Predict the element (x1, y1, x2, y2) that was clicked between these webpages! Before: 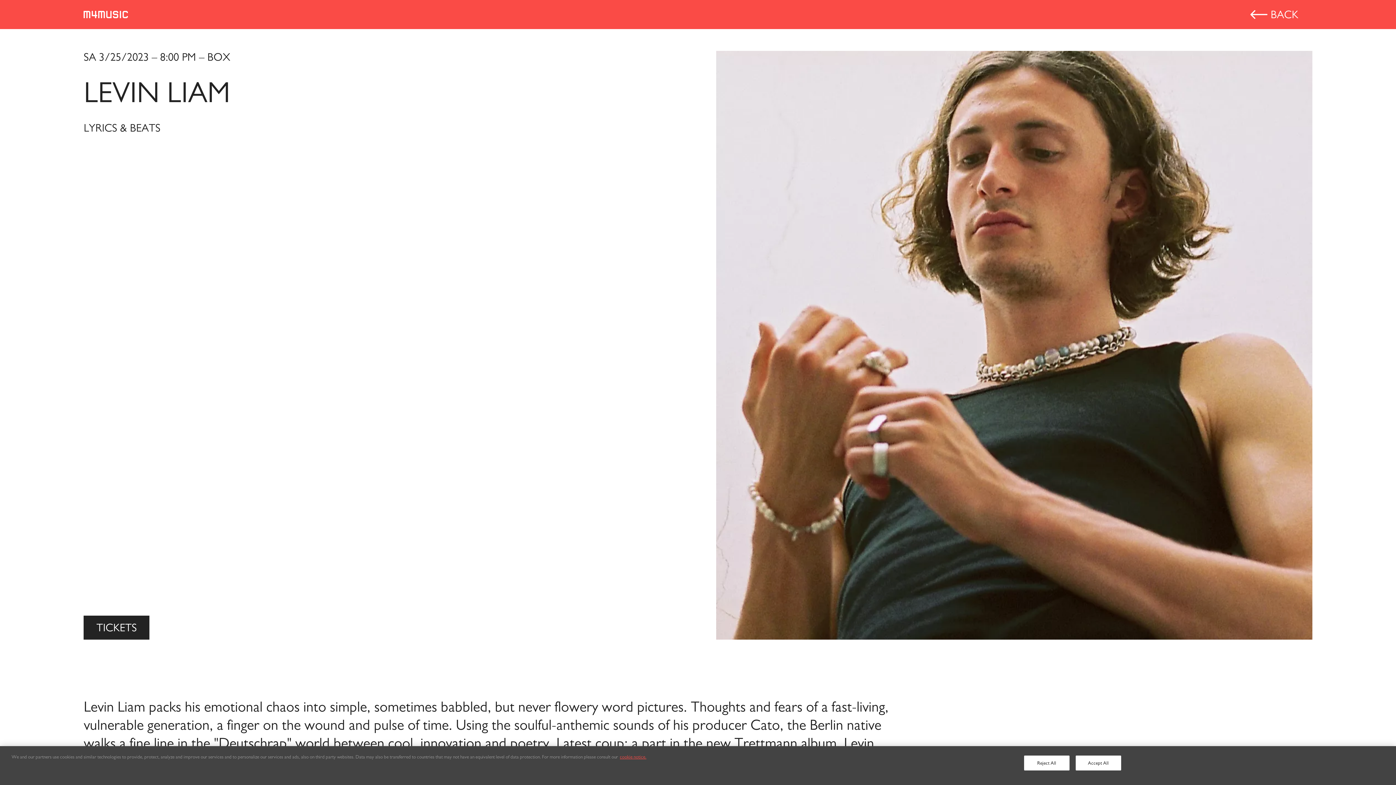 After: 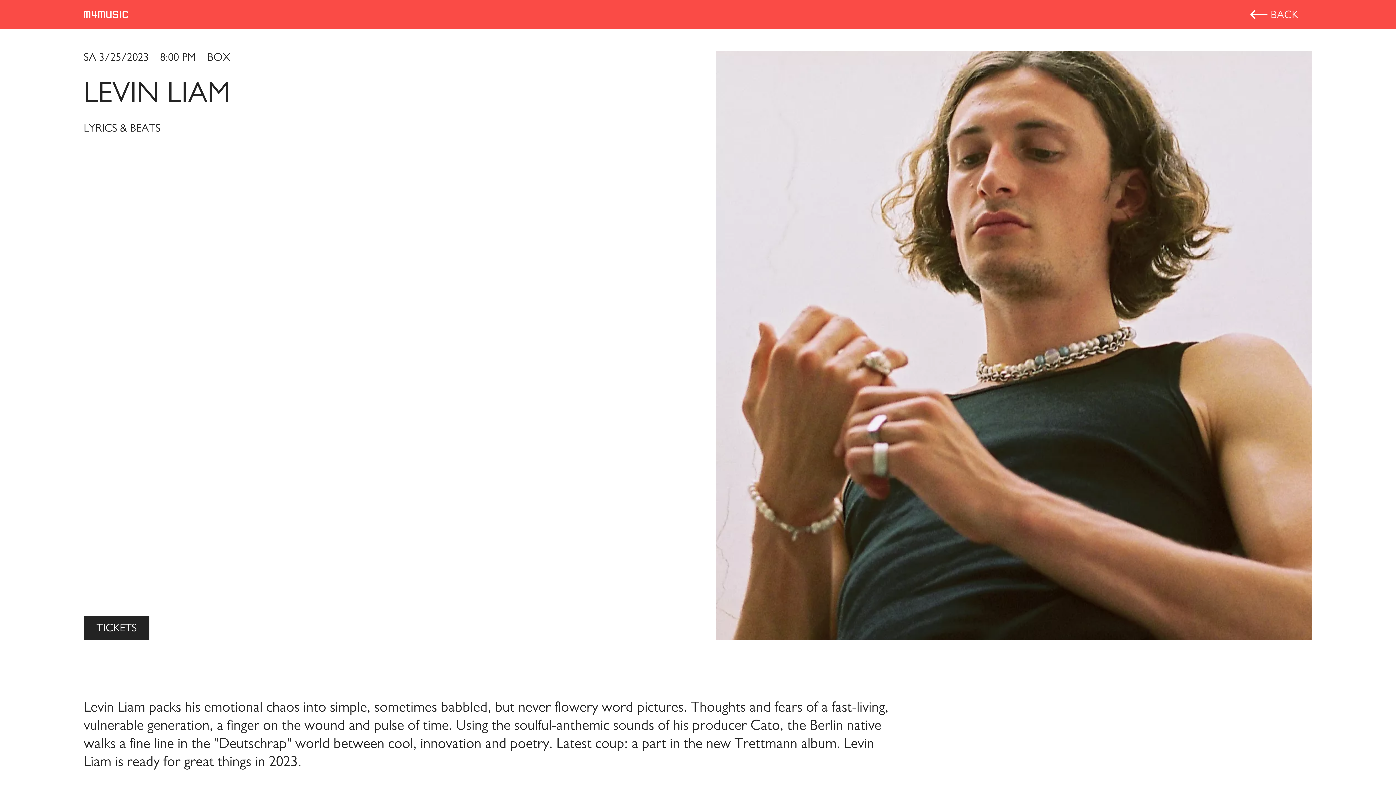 Action: label: Accept All bbox: (1075, 756, 1121, 770)